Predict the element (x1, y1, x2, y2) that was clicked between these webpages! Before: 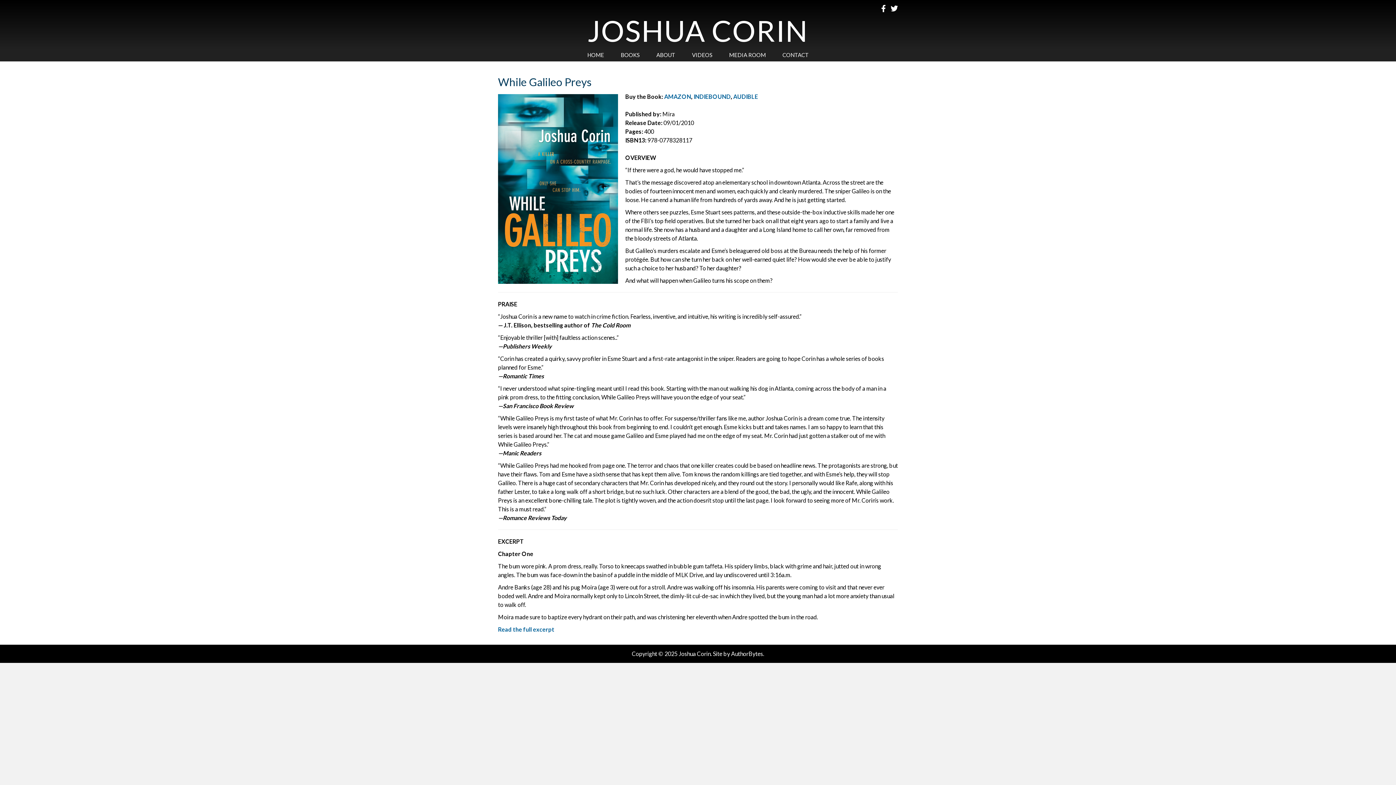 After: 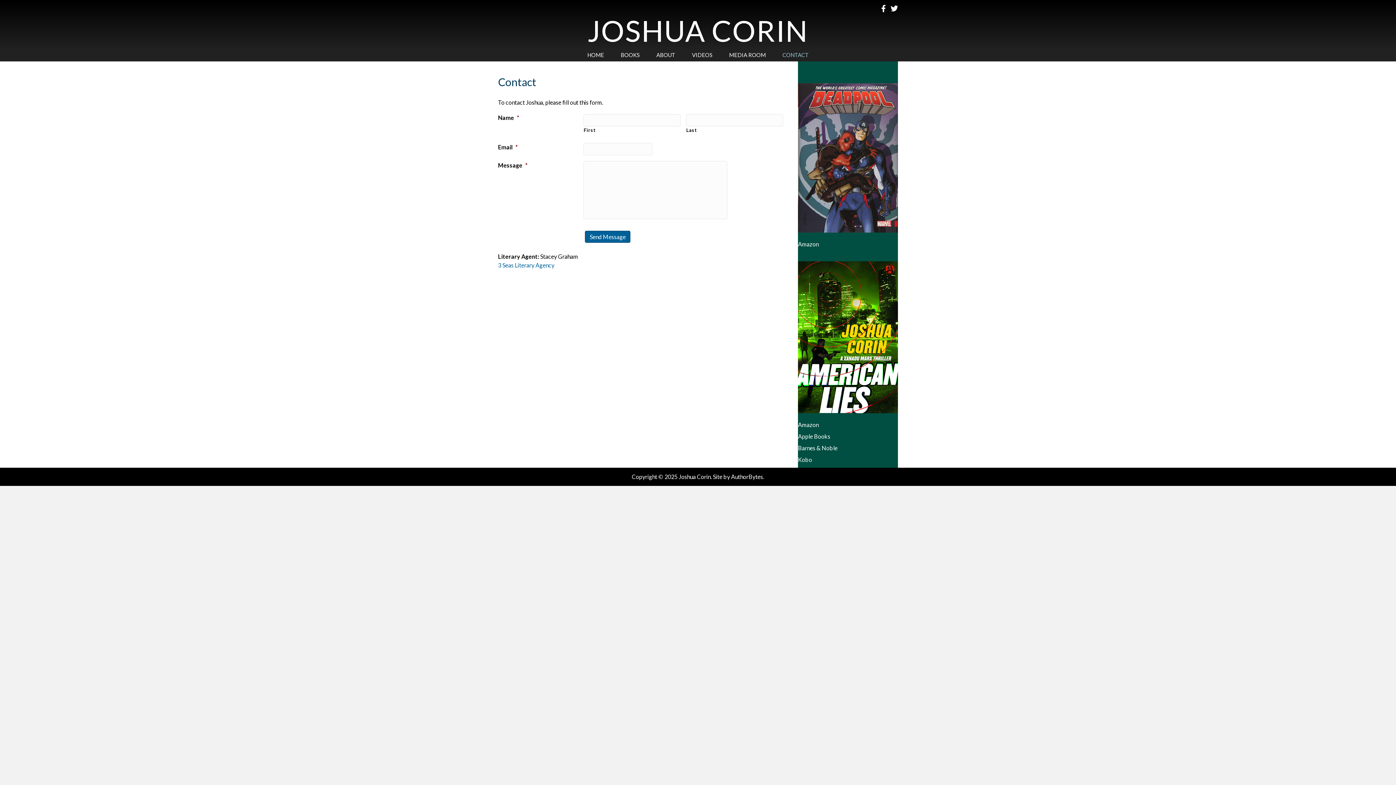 Action: label: CONTACT bbox: (774, 49, 817, 61)